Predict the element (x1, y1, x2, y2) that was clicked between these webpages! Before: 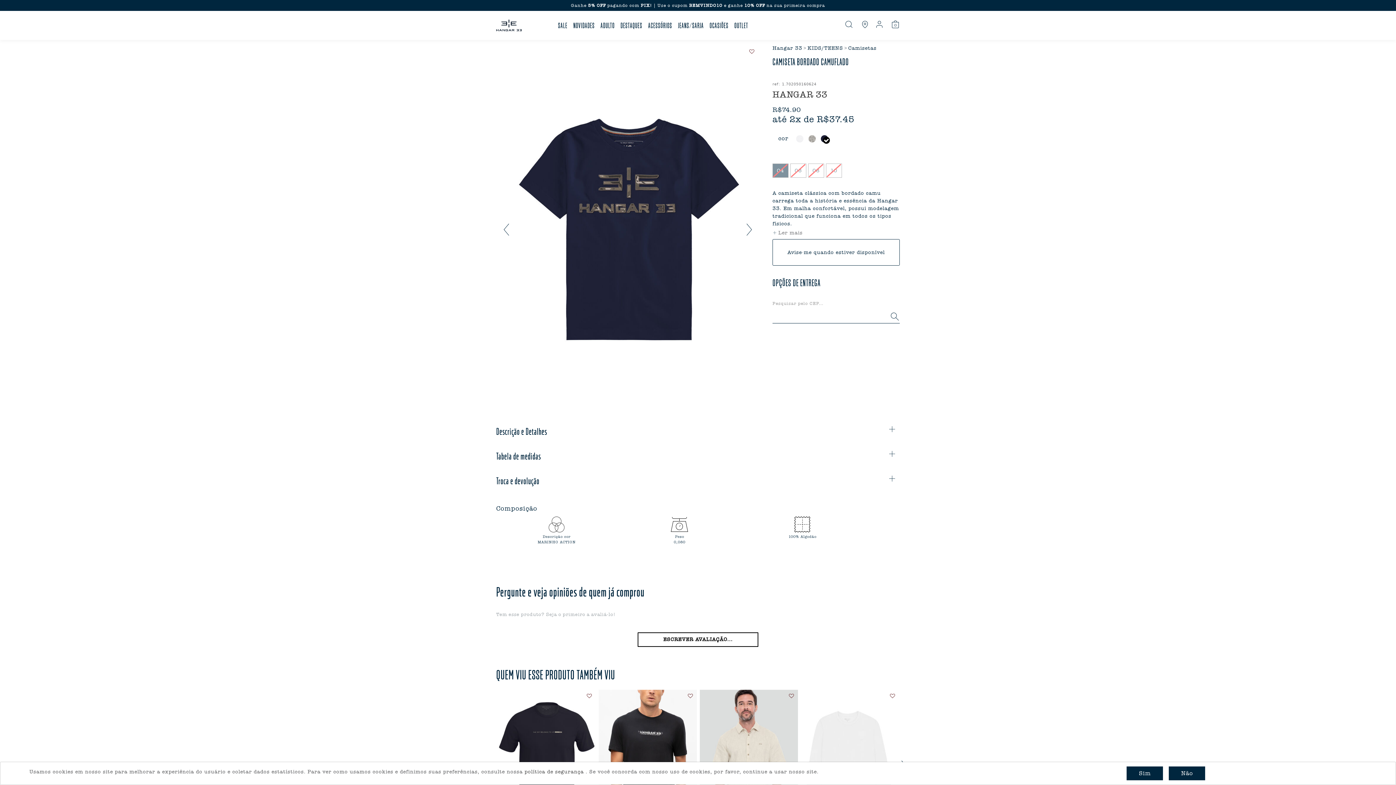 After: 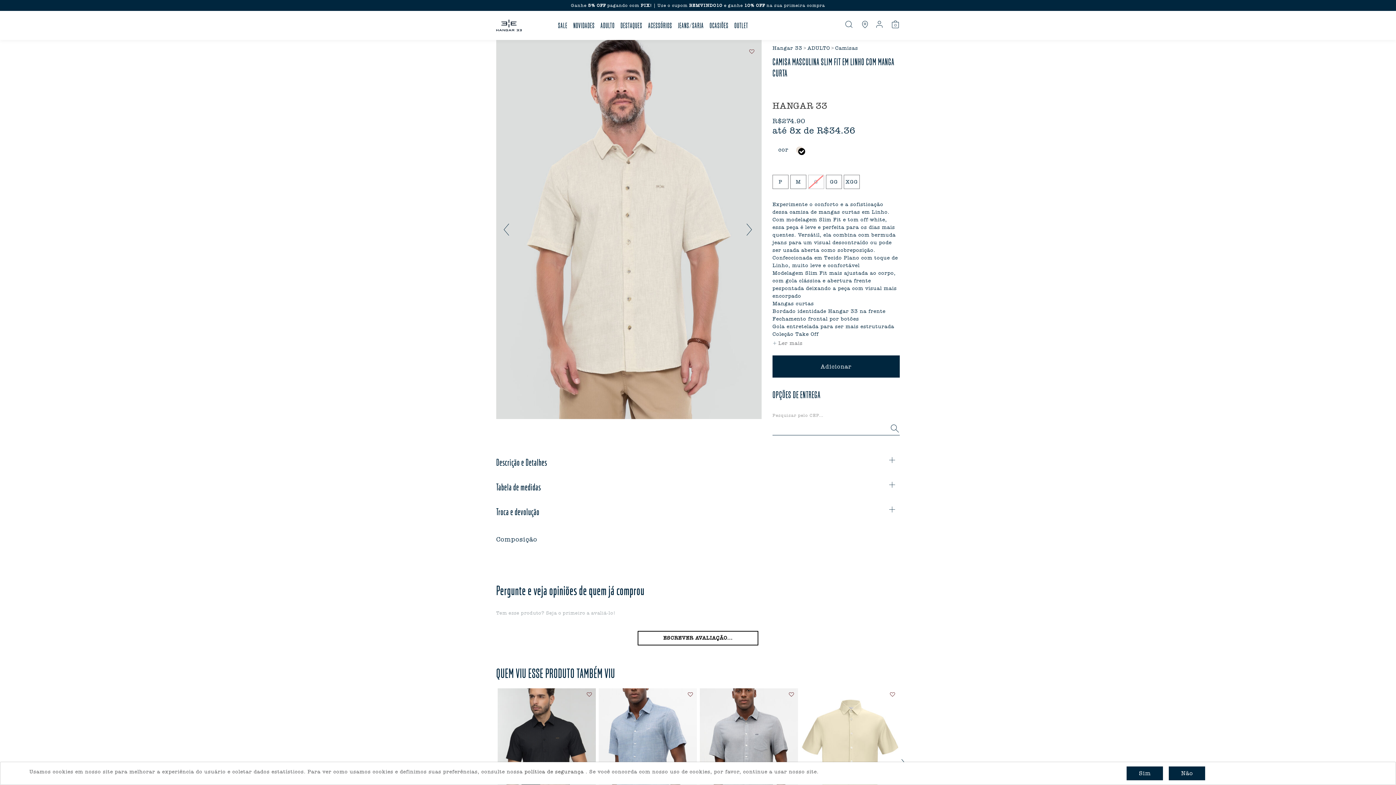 Action: bbox: (700, 690, 798, 830)